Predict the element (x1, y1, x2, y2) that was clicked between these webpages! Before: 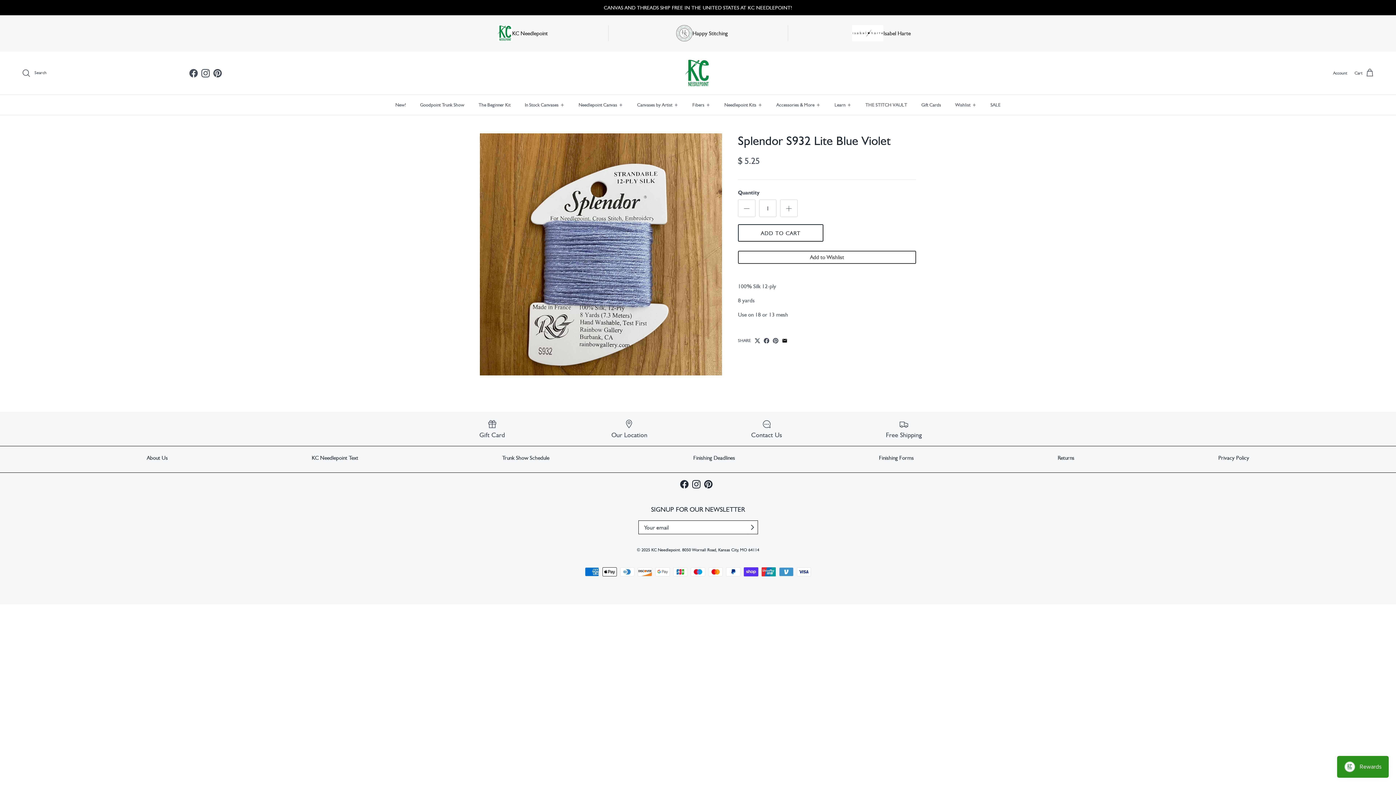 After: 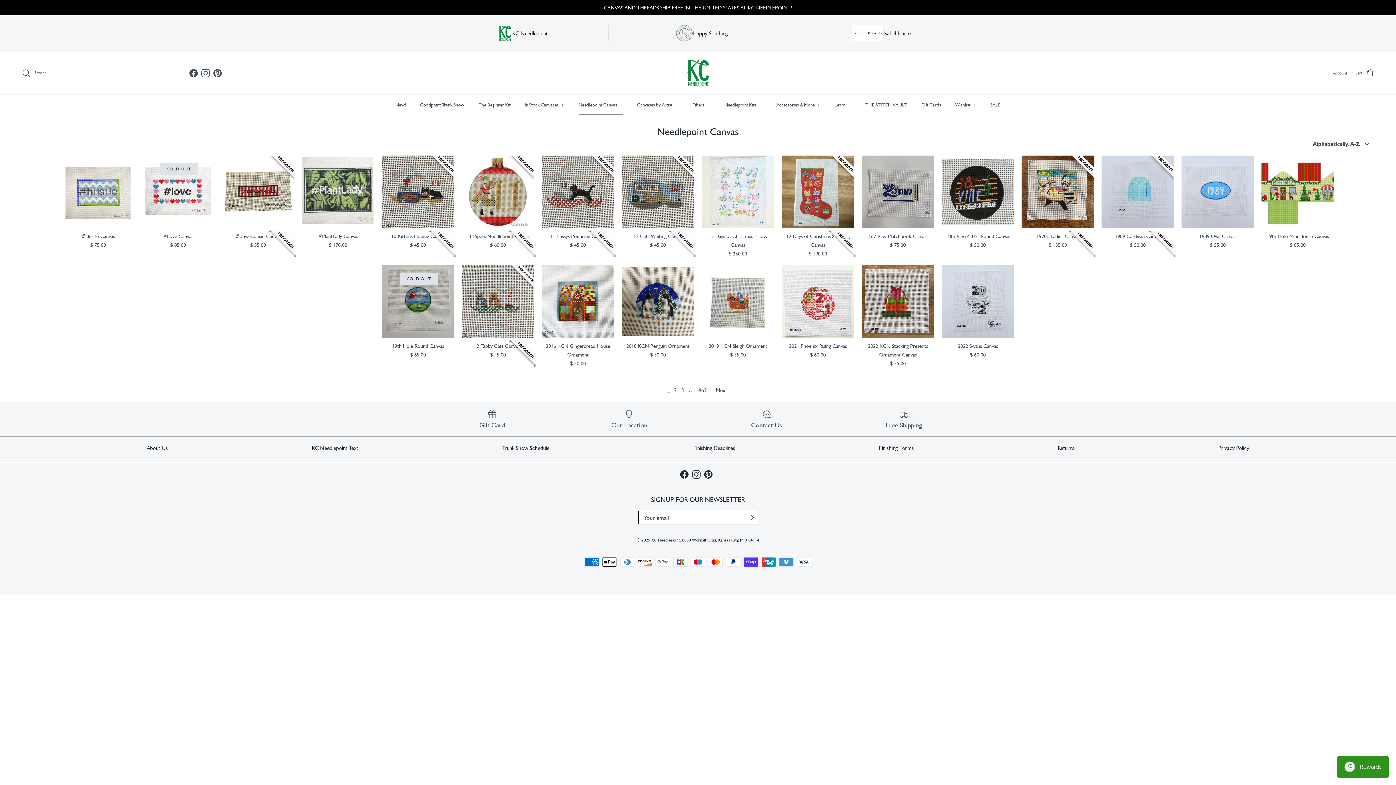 Action: label: Needlepoint Canvas+ bbox: (572, 95, 629, 115)